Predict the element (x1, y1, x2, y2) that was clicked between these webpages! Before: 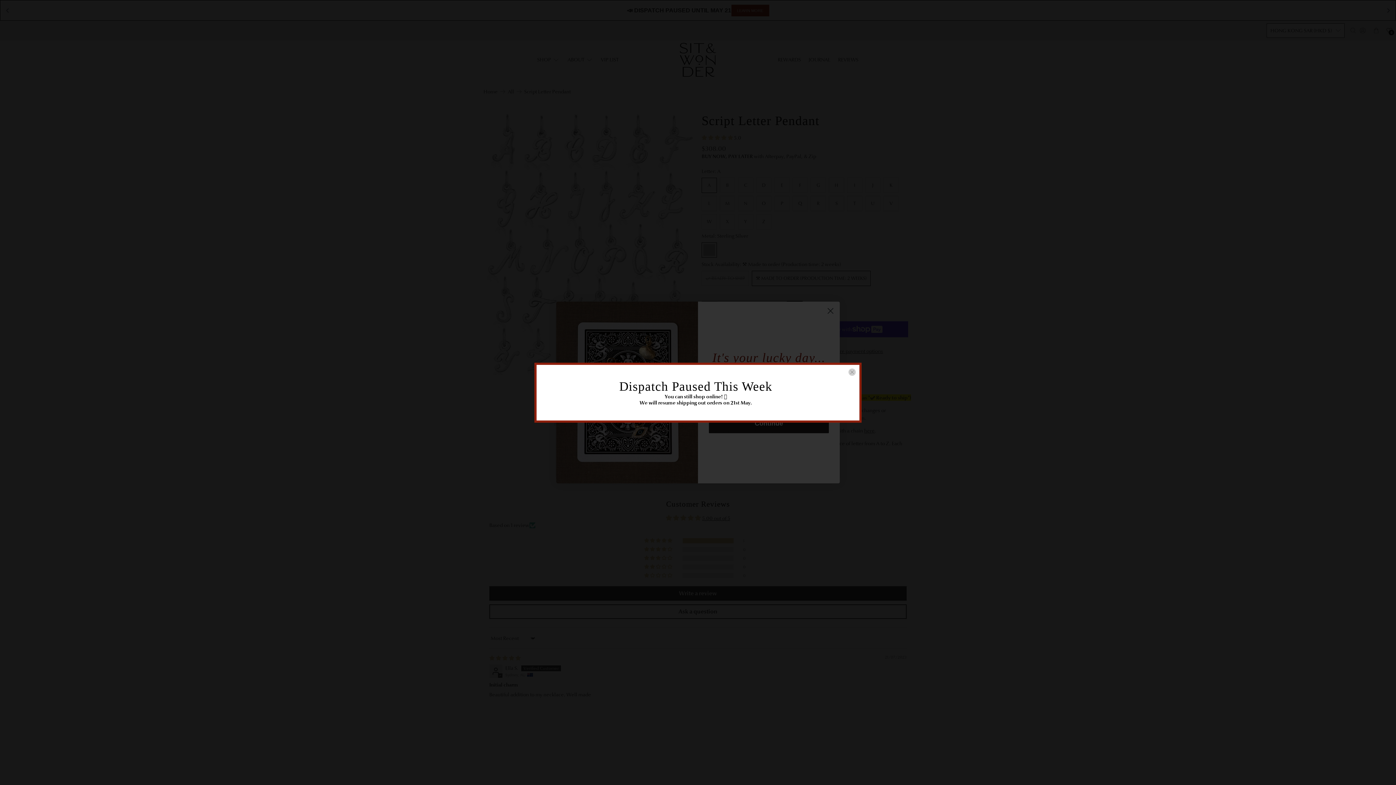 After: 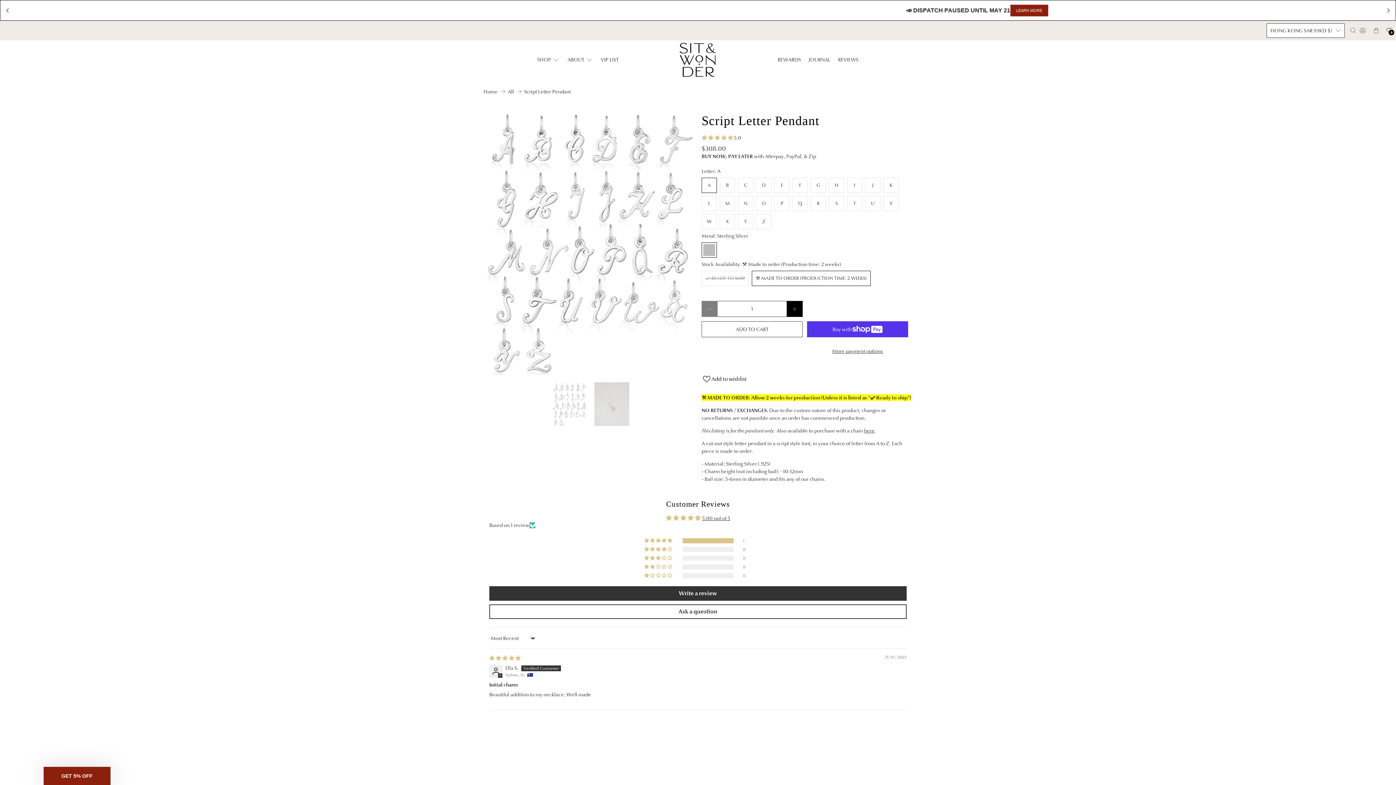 Action: label: close bbox: (848, 368, 856, 375)